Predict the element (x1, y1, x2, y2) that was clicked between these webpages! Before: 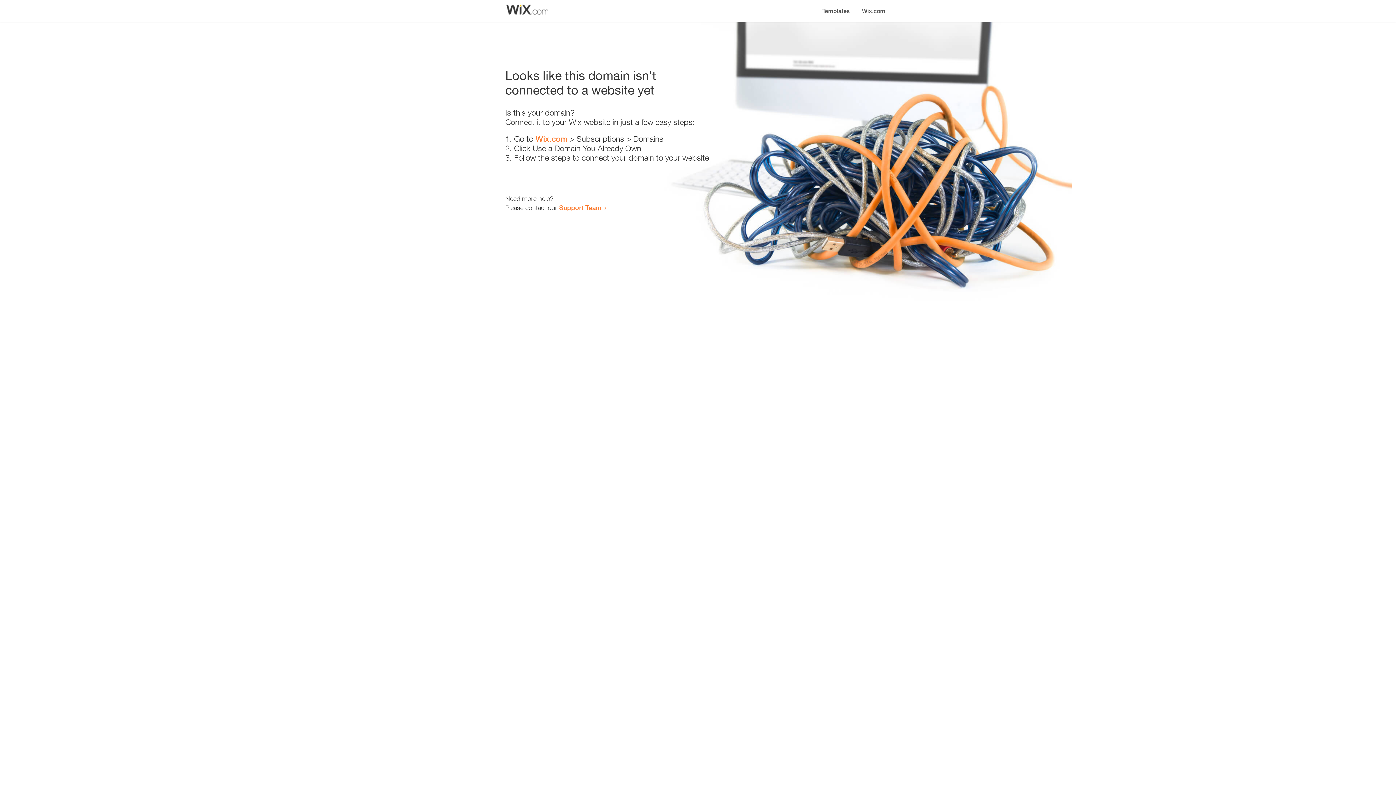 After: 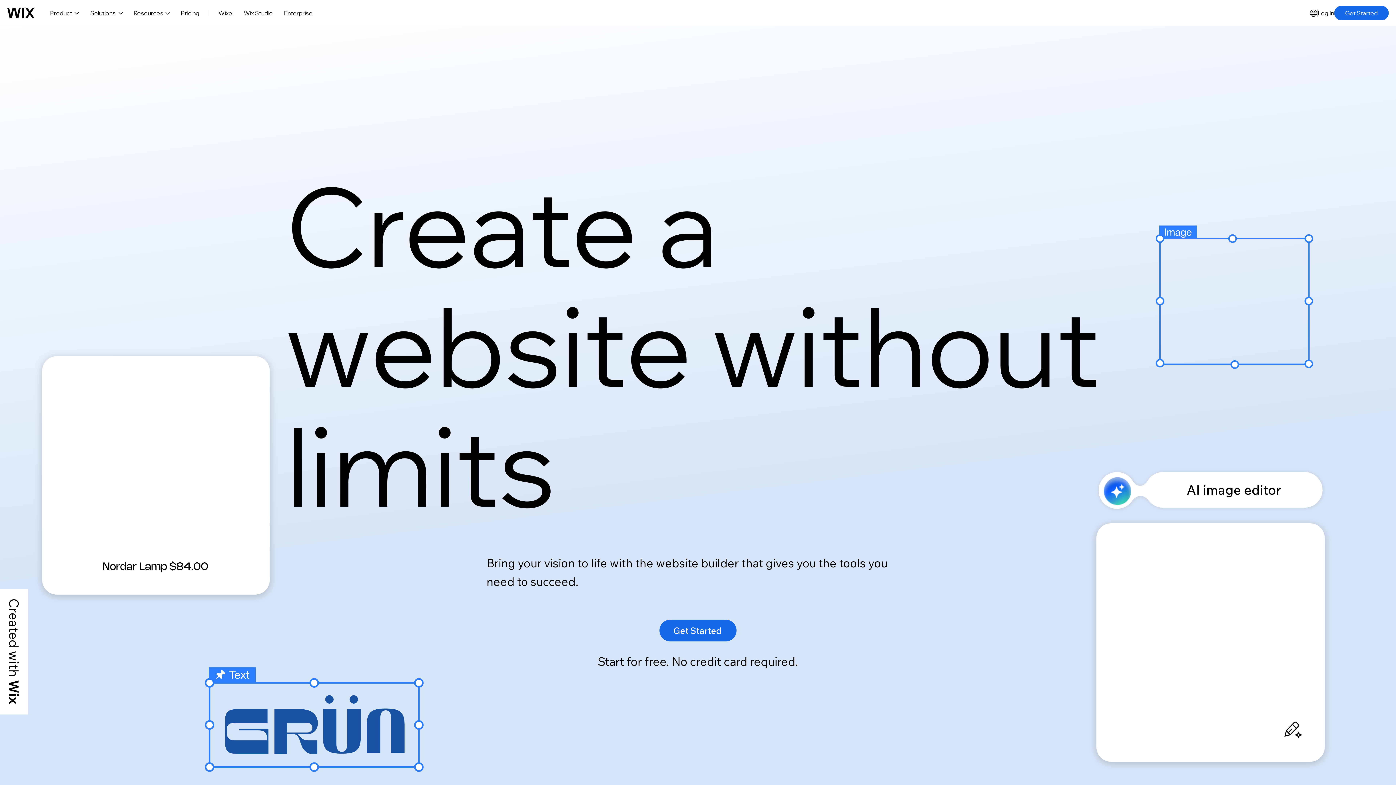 Action: label: Wix.com bbox: (856, 0, 890, 14)